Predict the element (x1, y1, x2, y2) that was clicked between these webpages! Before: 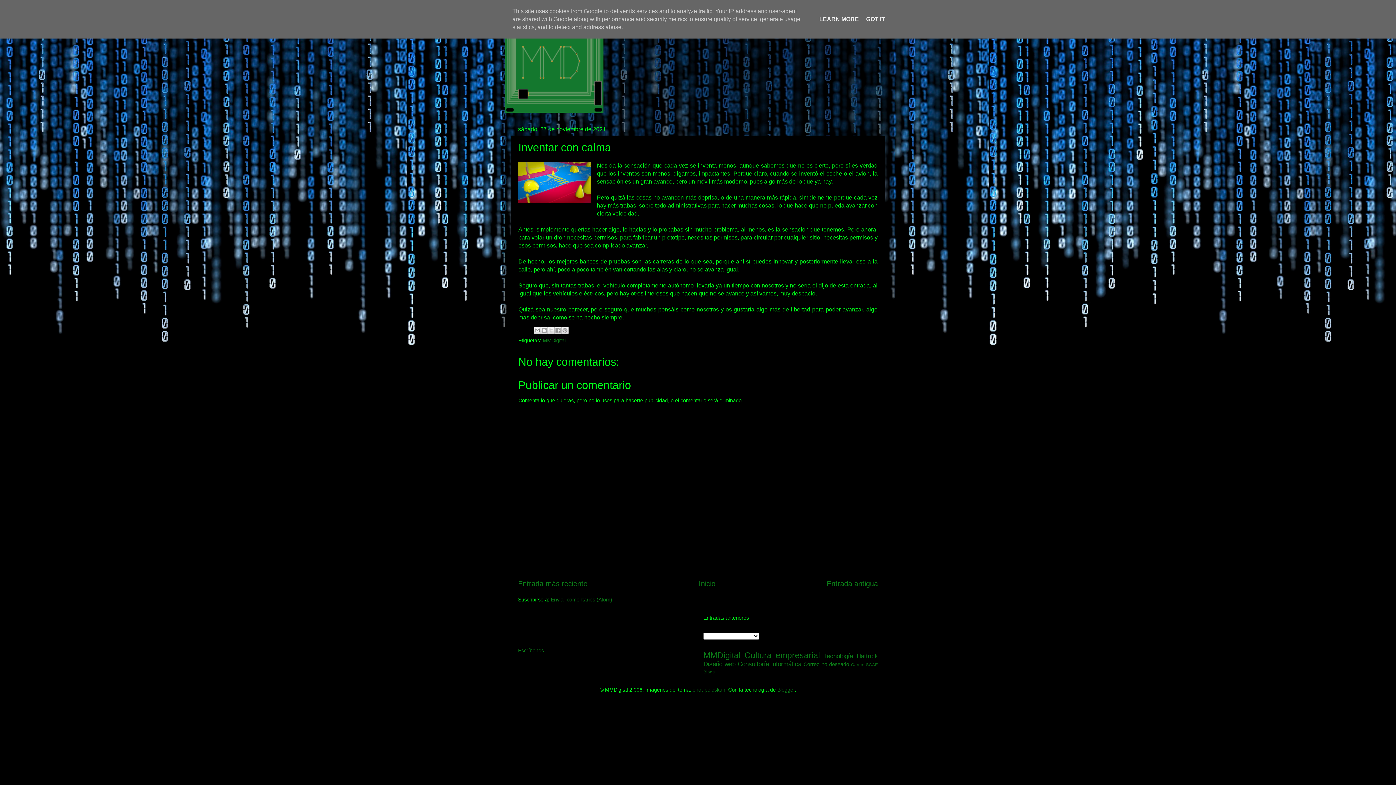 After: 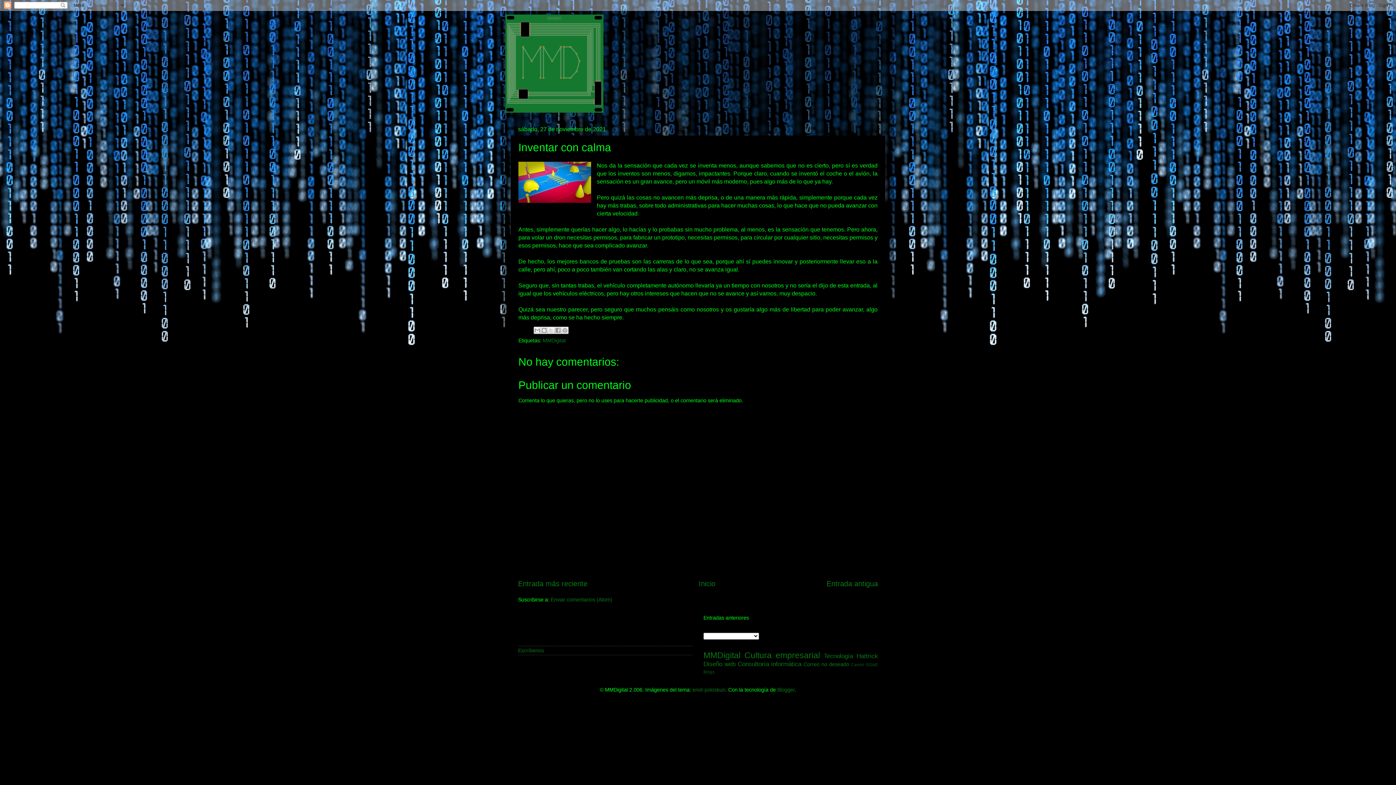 Action: bbox: (864, 16, 887, 22) label: GOT IT